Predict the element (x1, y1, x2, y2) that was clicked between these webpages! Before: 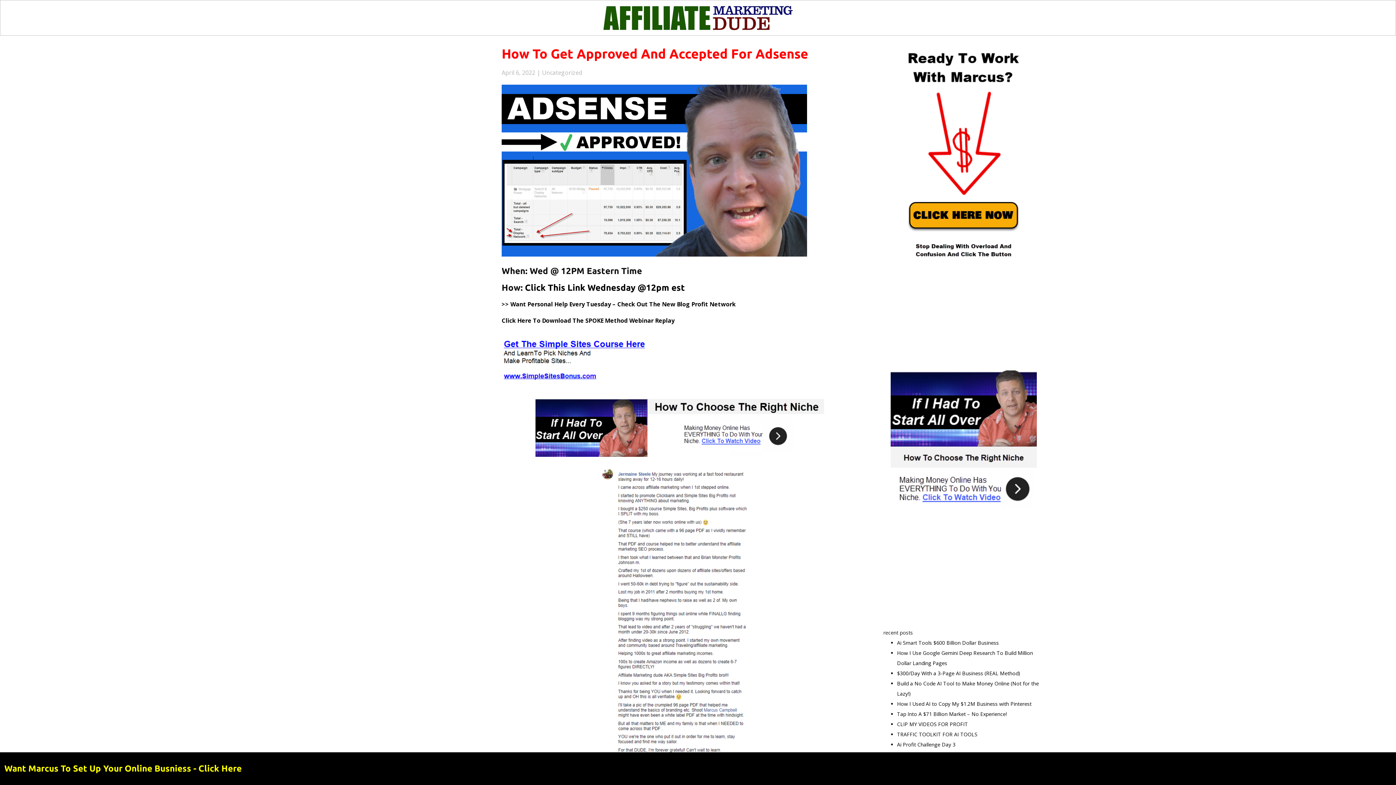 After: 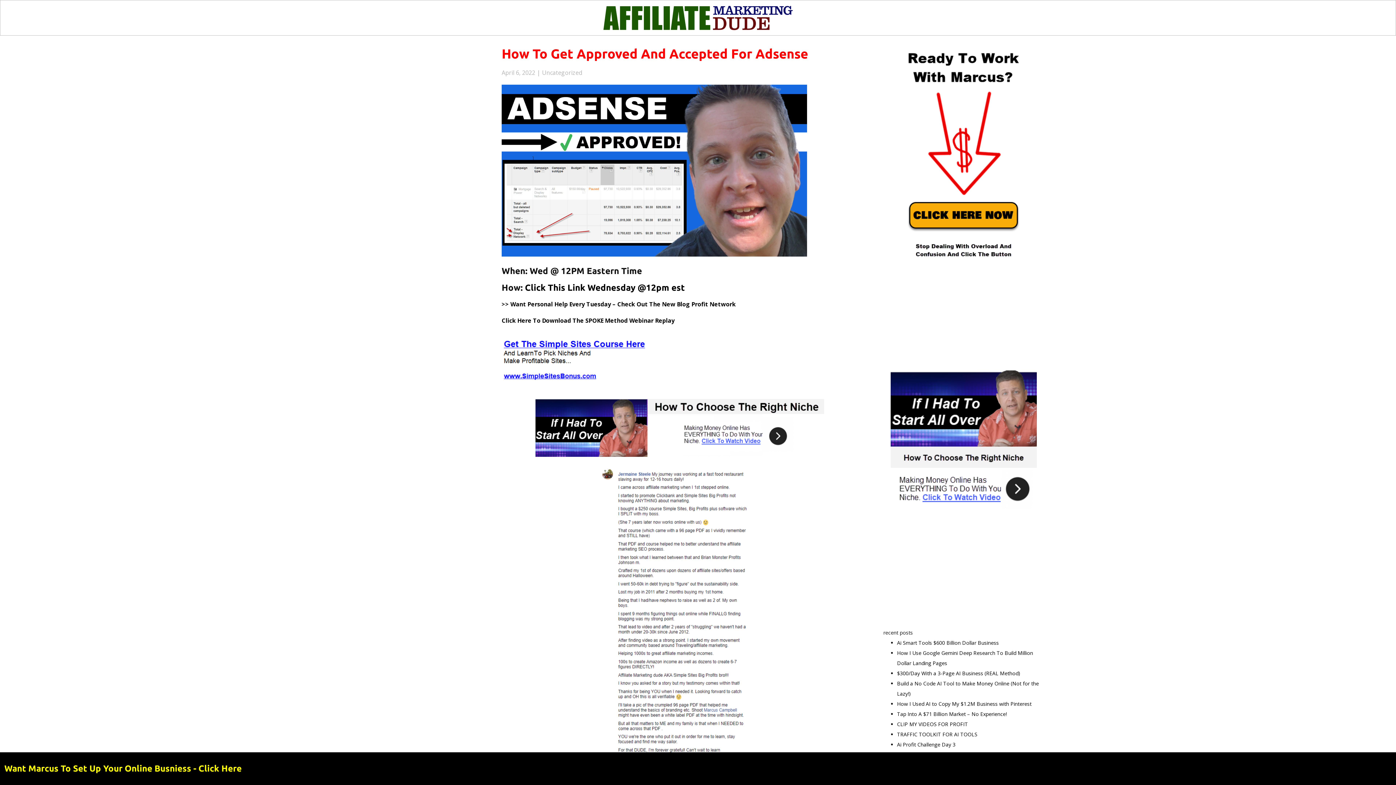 Action: bbox: (501, 383, 701, 391)